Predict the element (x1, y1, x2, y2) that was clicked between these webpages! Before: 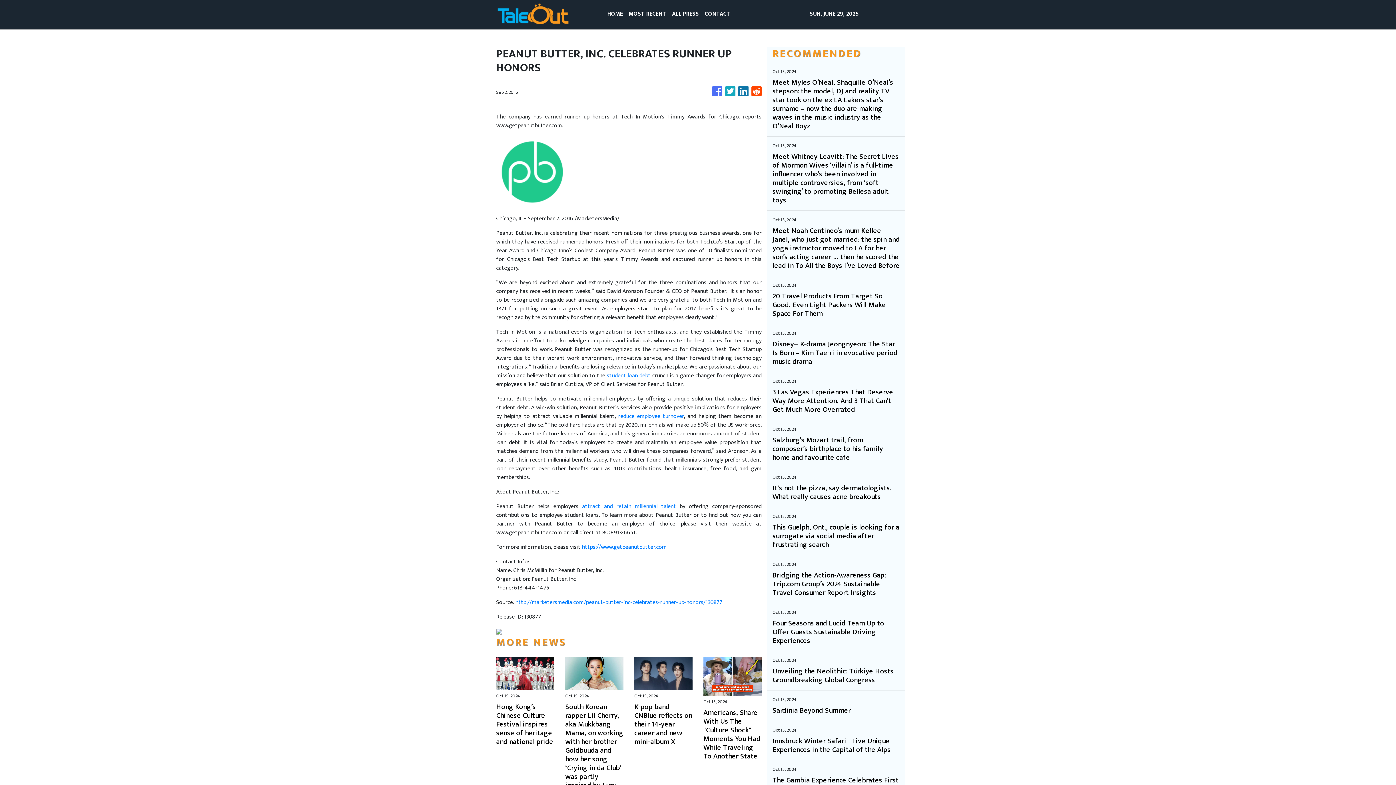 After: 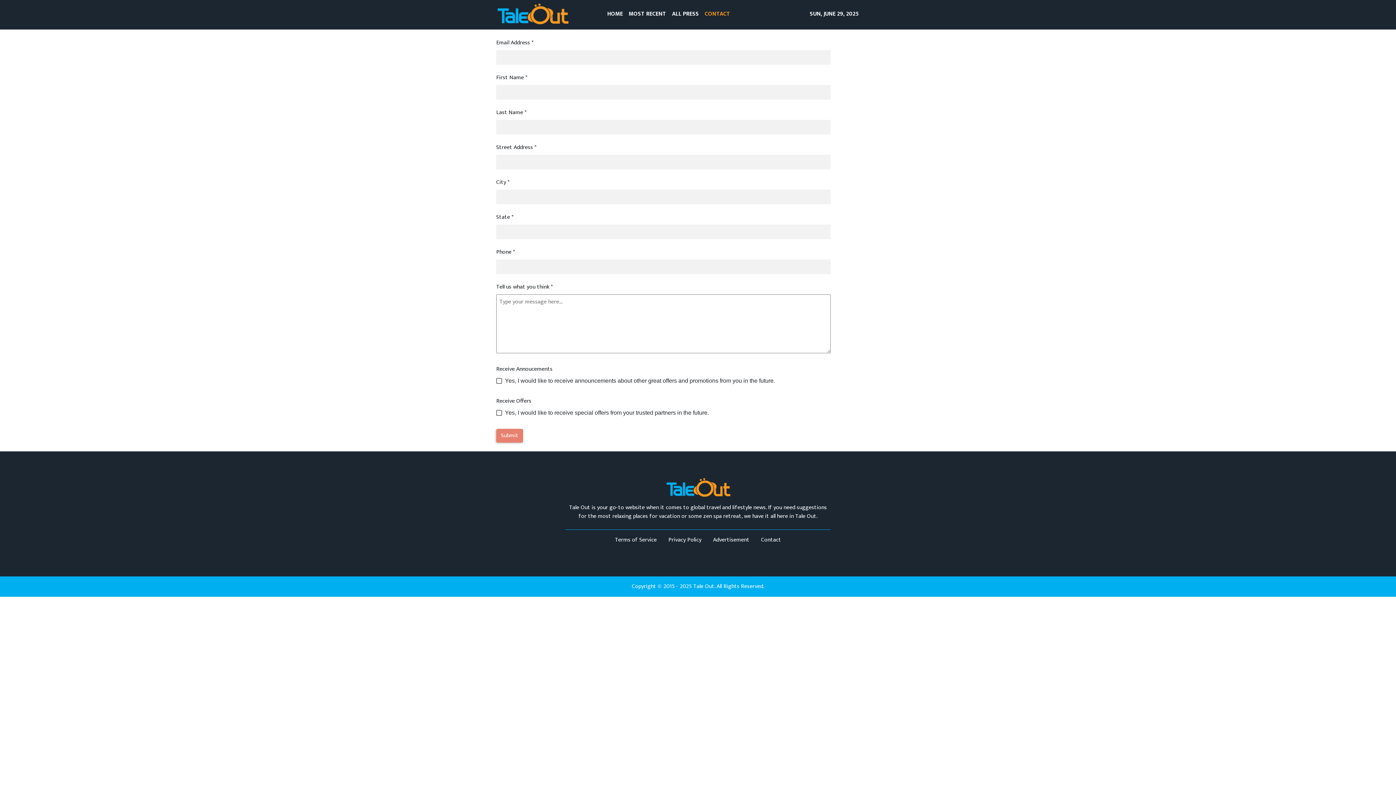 Action: label: CONTACT bbox: (702, 6, 733, 22)